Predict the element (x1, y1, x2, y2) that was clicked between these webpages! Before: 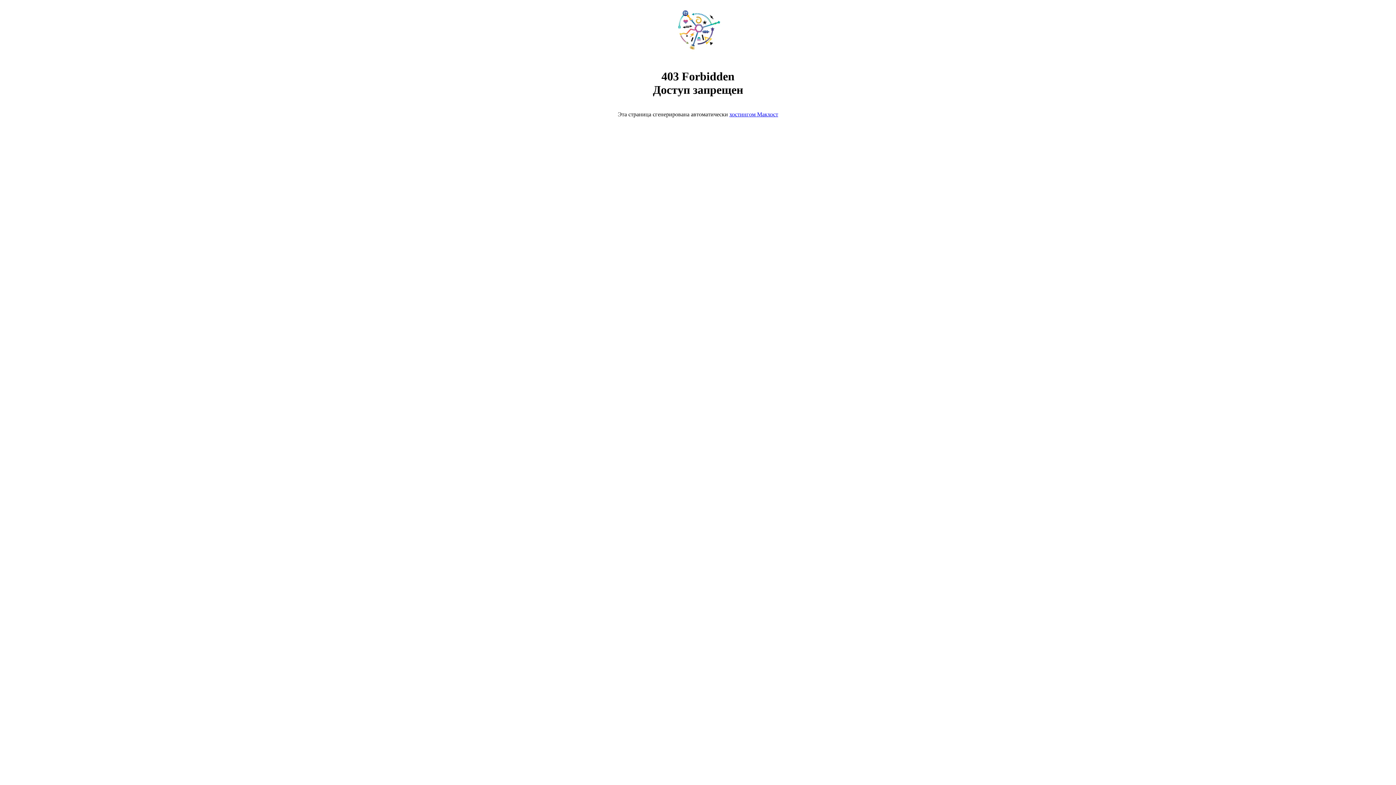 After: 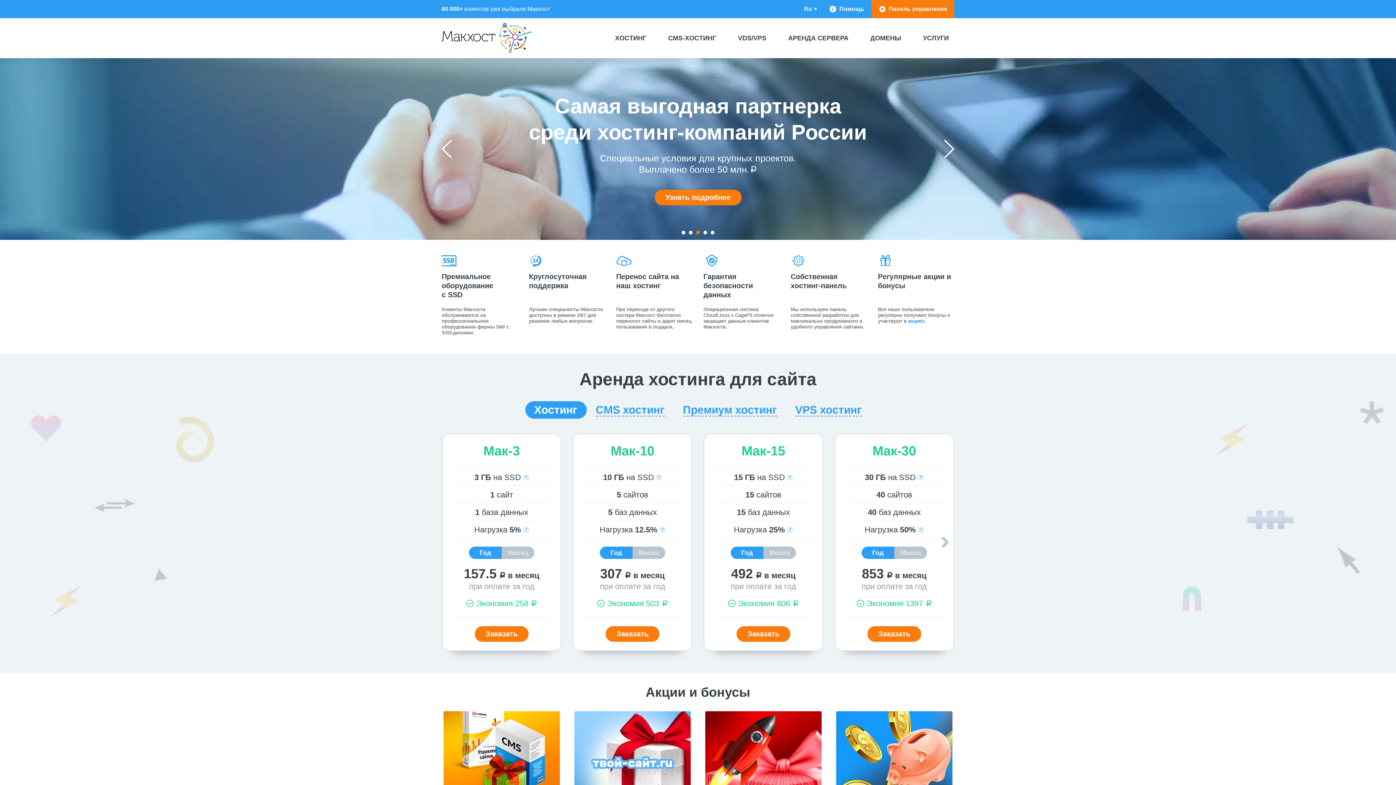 Action: bbox: (668, 50, 728, 56)